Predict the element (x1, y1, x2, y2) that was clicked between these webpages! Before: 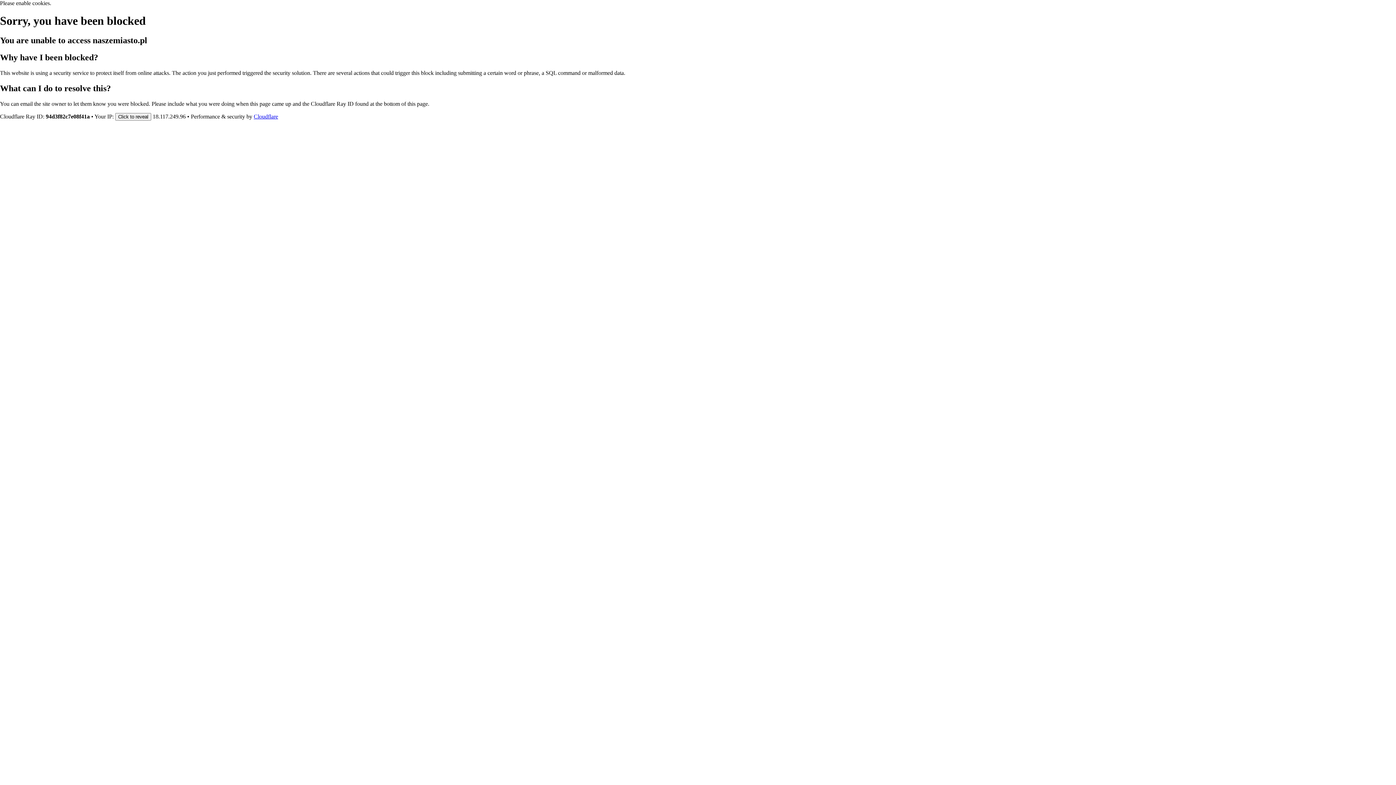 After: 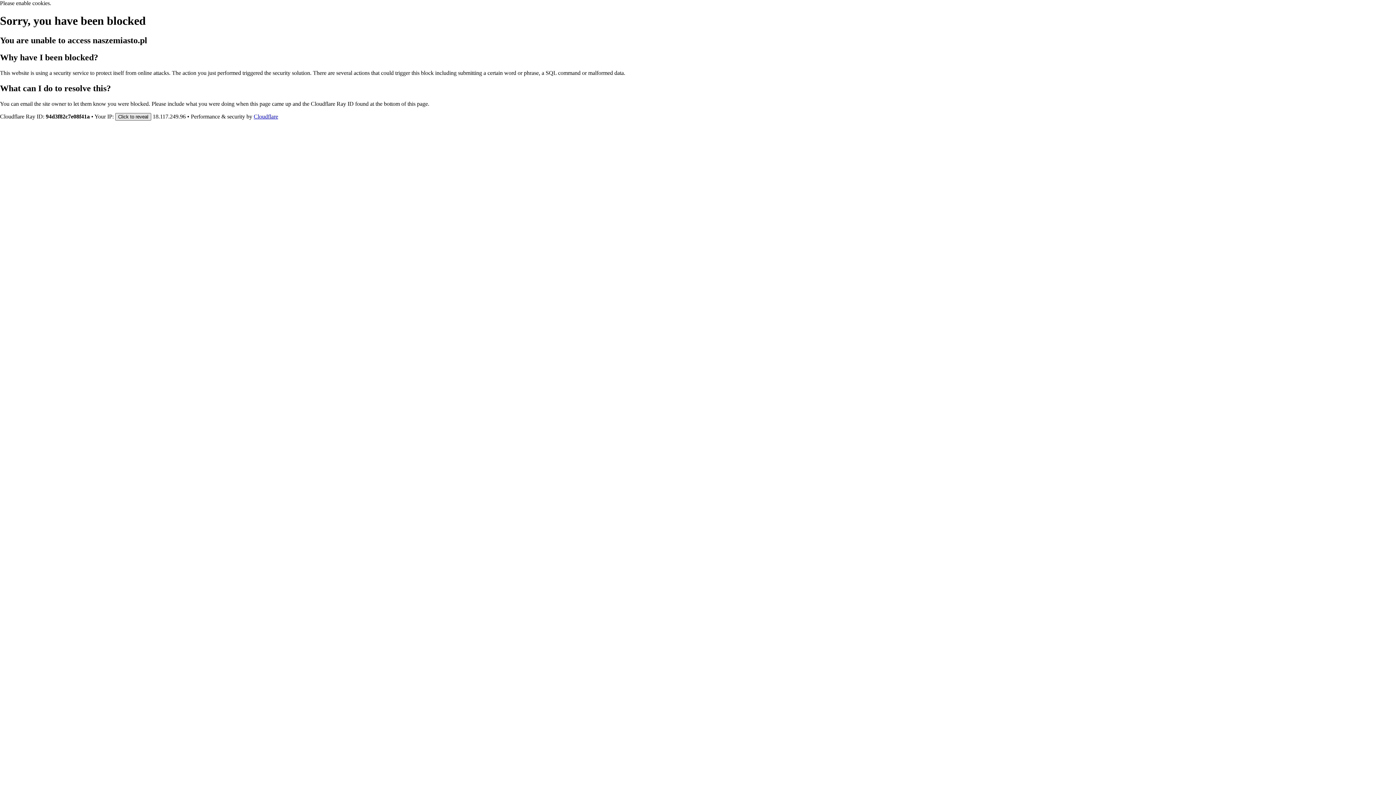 Action: label: Click to reveal bbox: (115, 112, 151, 120)